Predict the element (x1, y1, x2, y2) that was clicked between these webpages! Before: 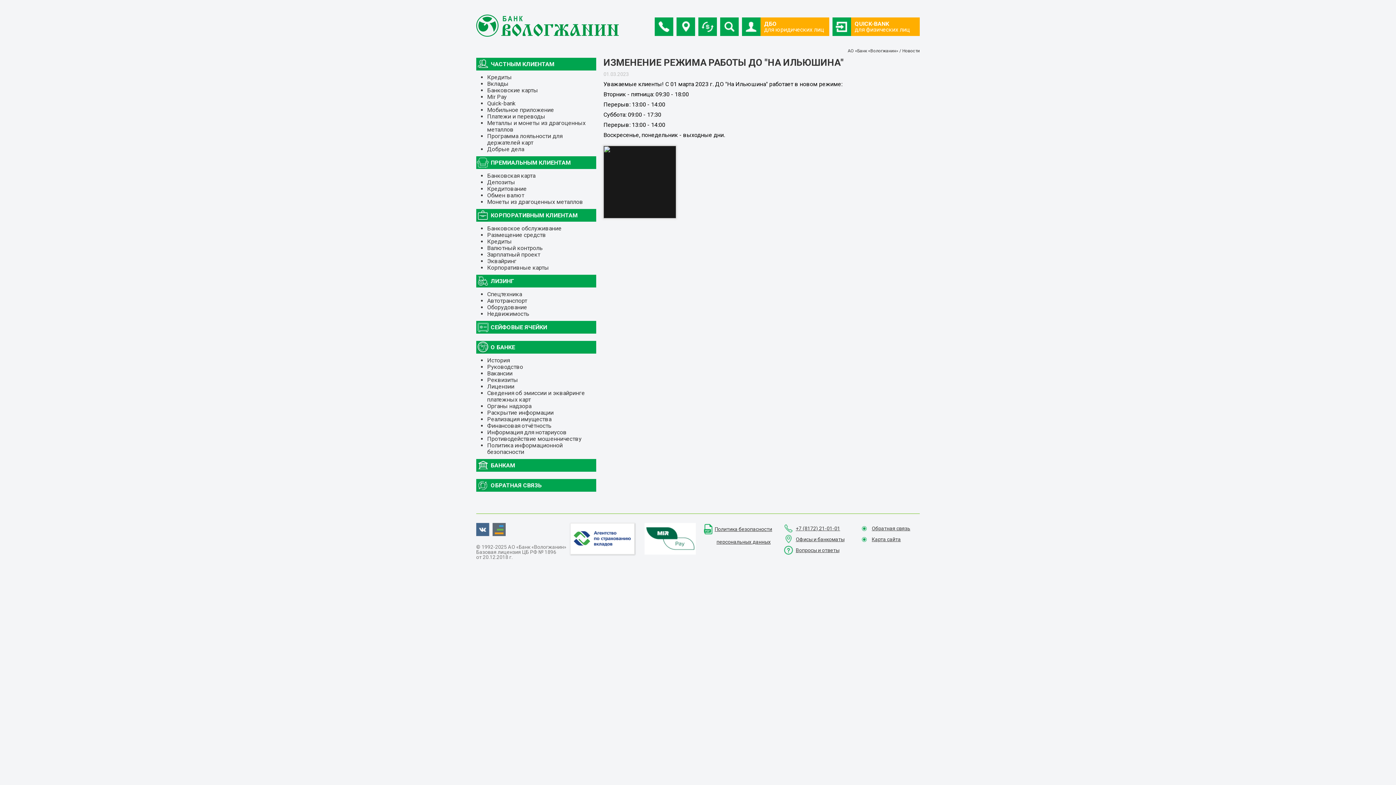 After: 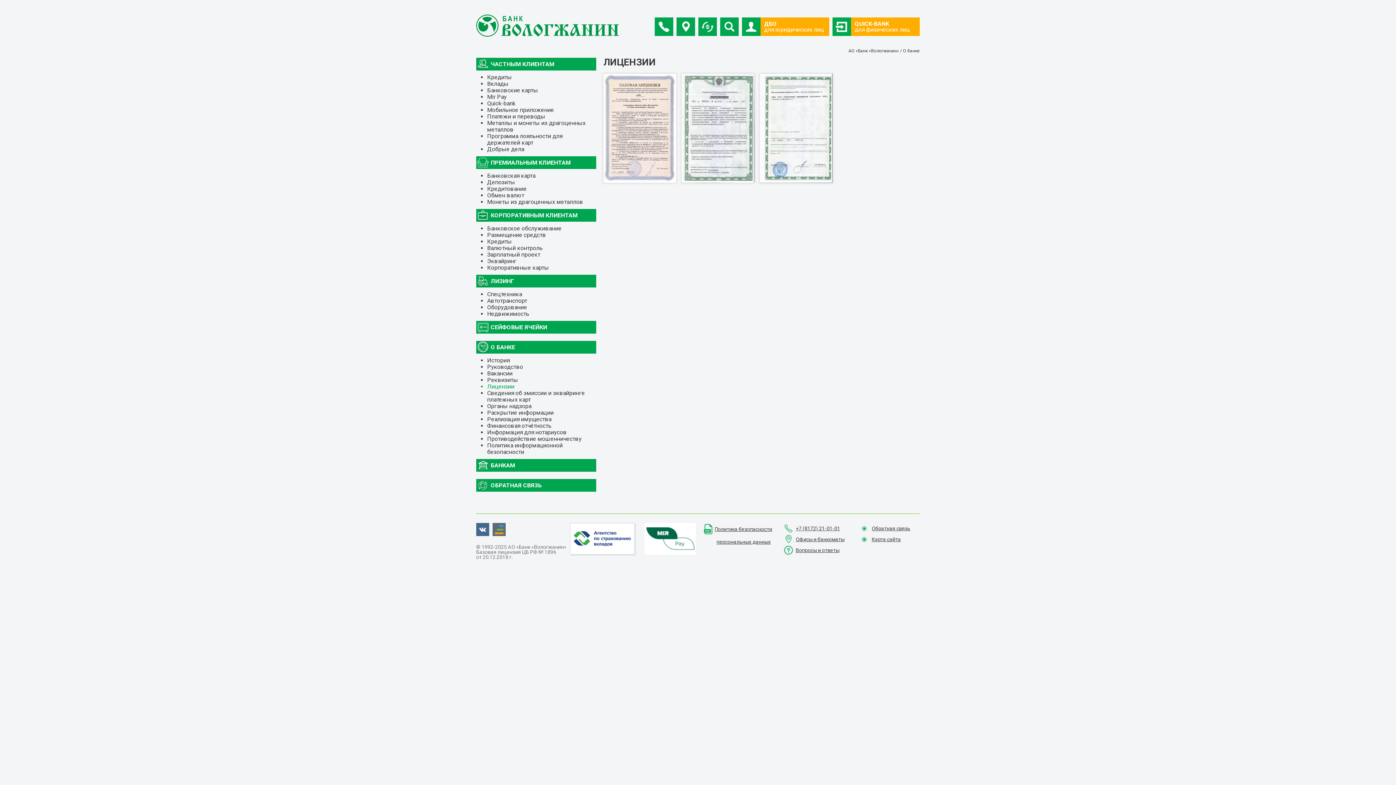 Action: label: Лицензии bbox: (487, 383, 514, 390)